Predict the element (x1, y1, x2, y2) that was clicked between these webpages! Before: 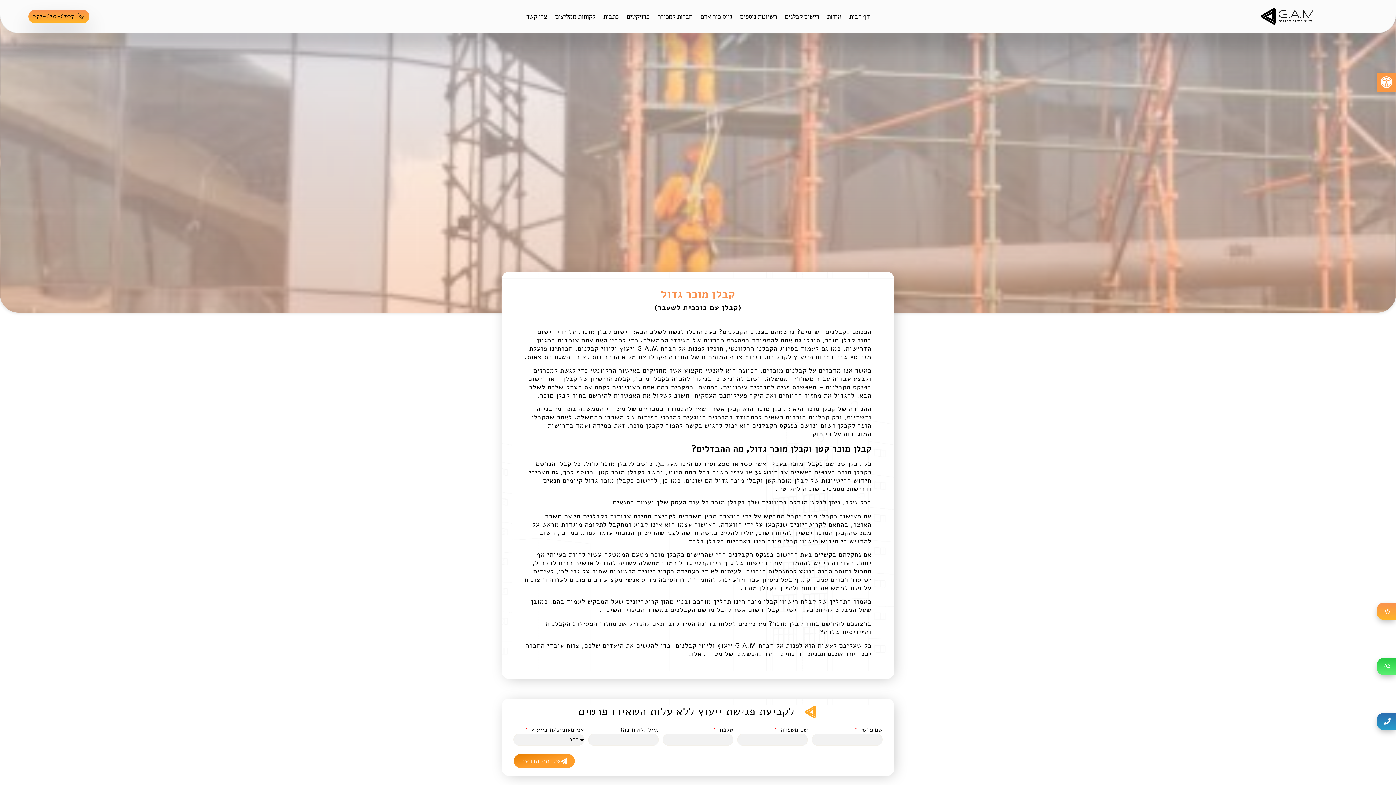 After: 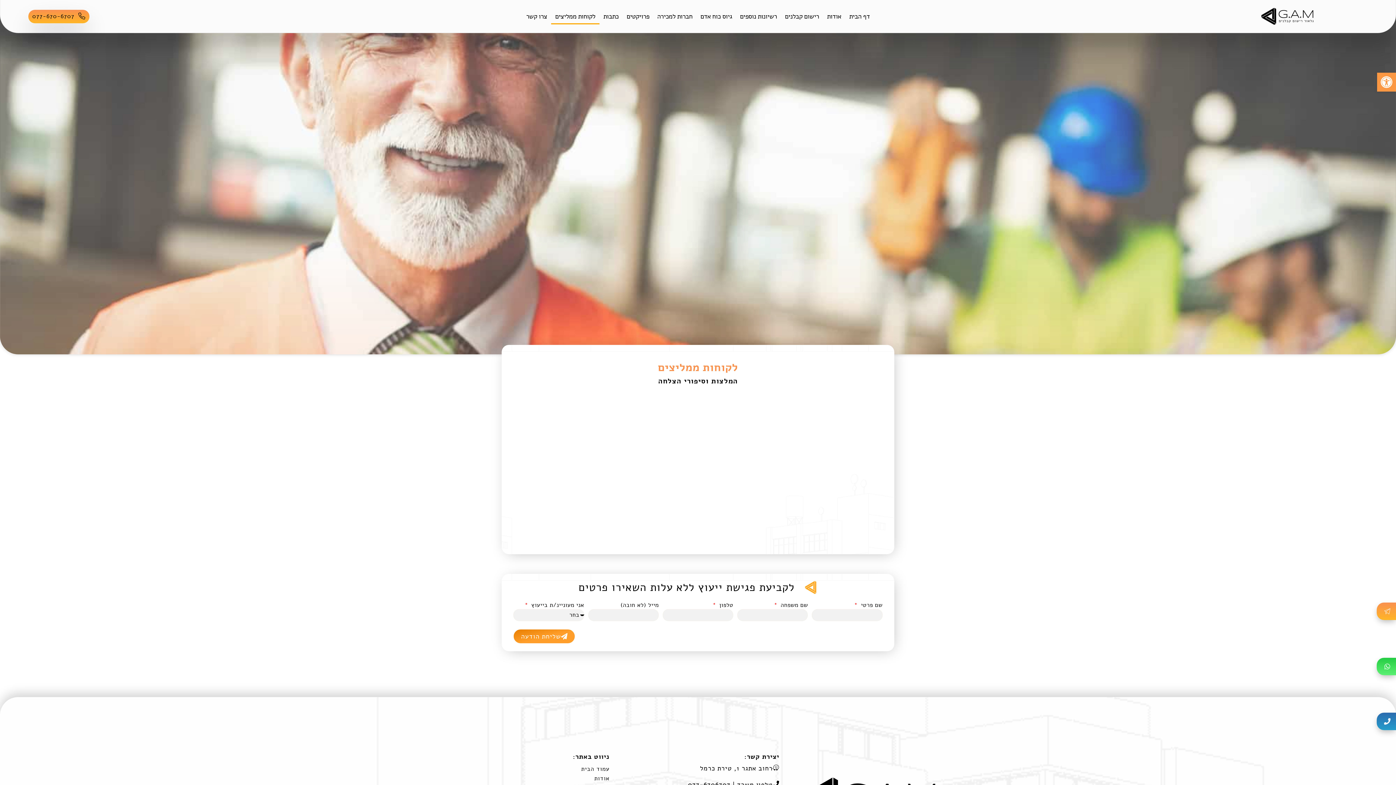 Action: bbox: (551, 8, 599, 24) label: לקוחות ממליצים